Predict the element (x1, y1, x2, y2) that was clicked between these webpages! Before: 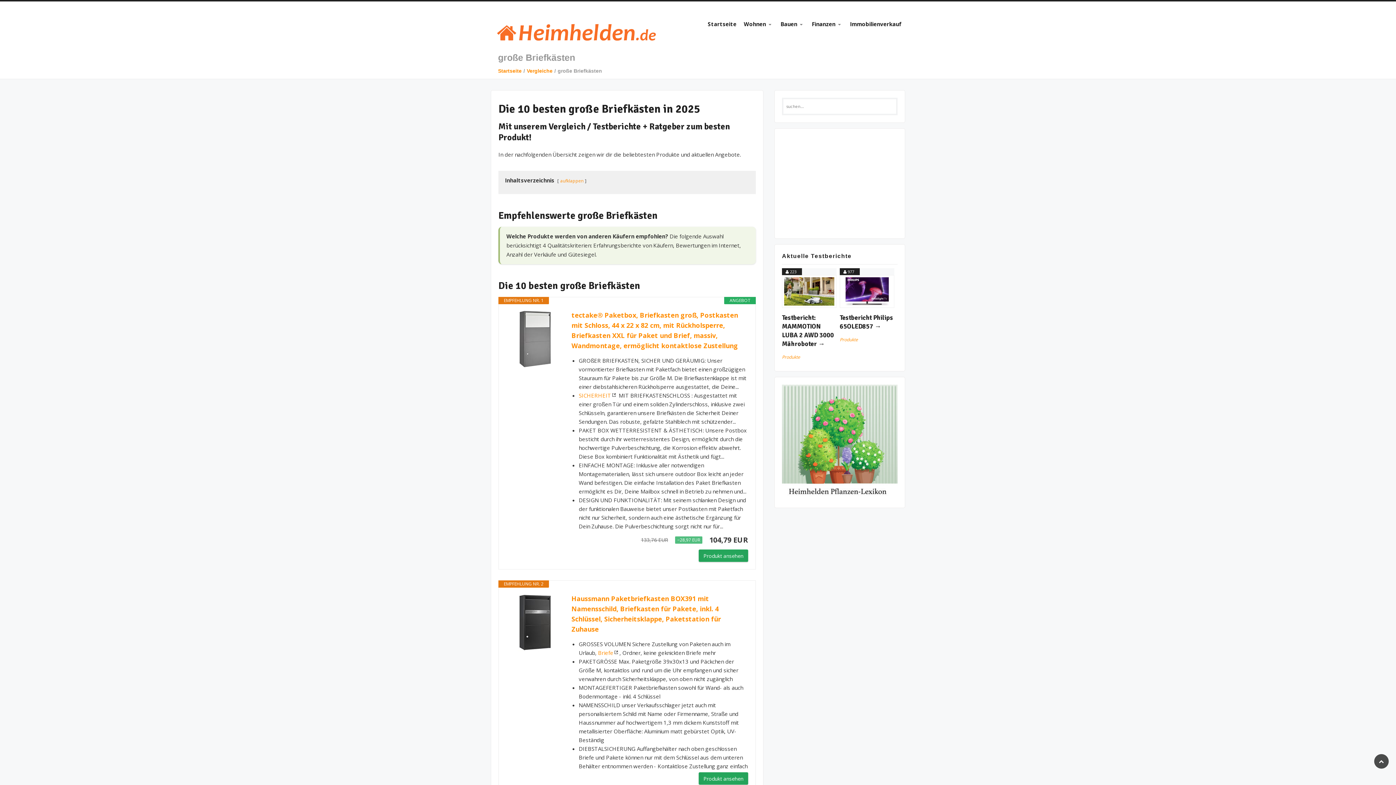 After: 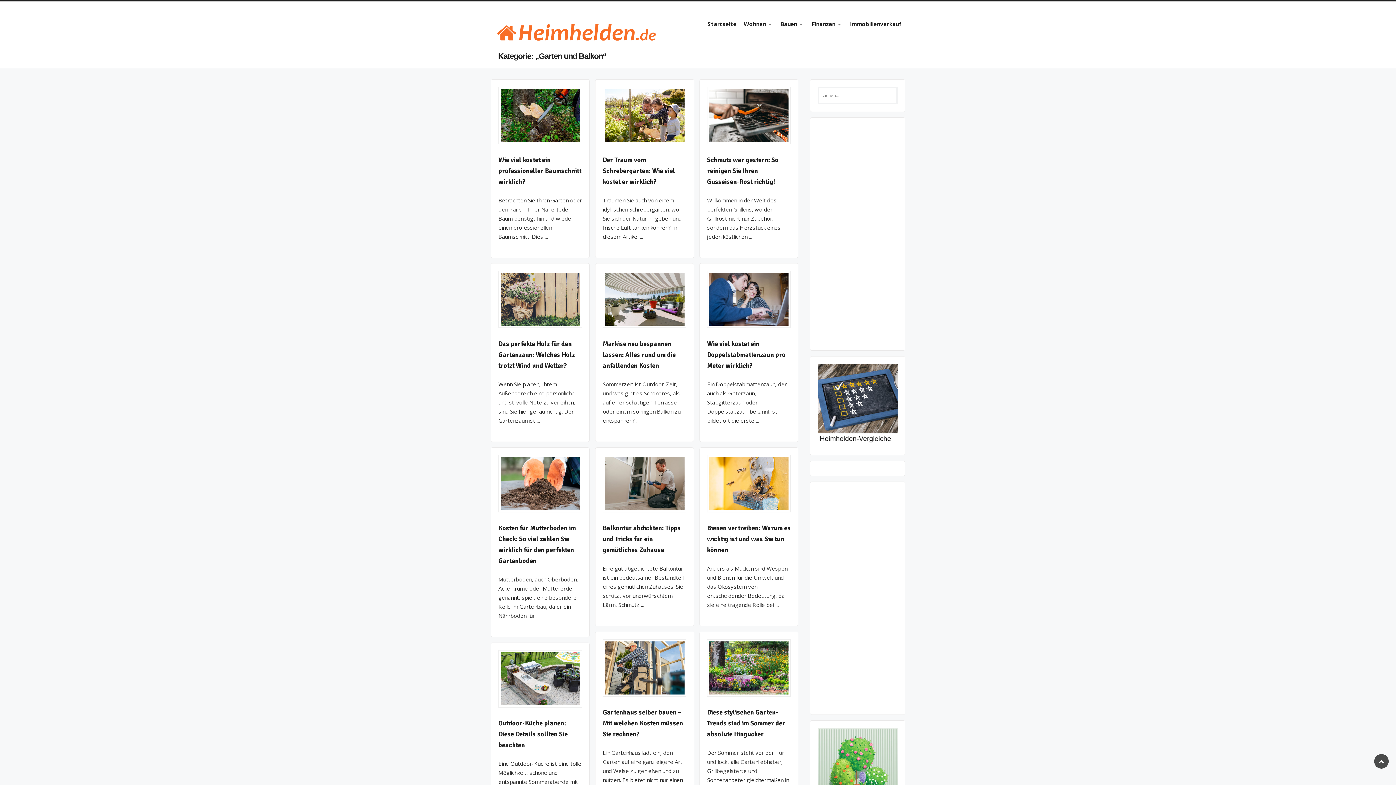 Action: bbox: (782, 438, 897, 445)